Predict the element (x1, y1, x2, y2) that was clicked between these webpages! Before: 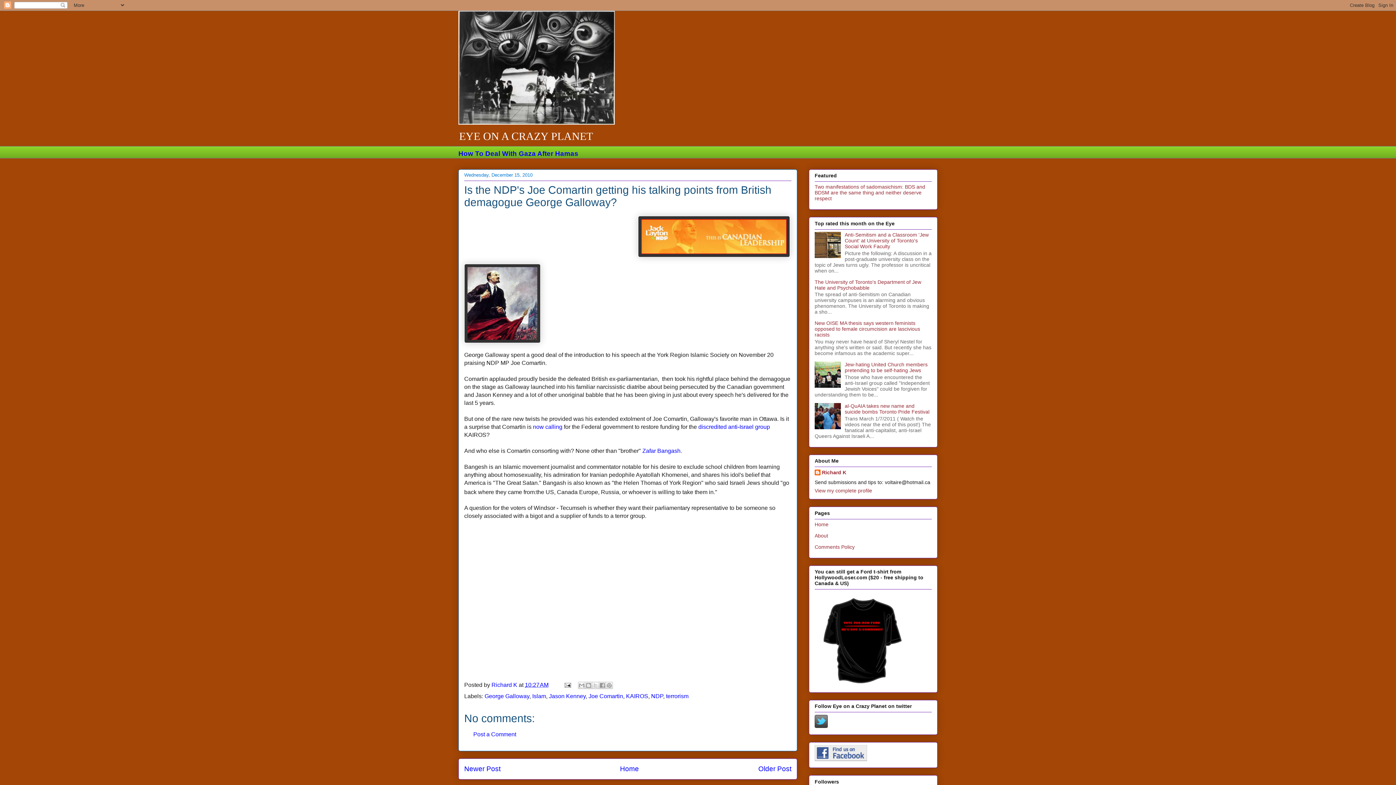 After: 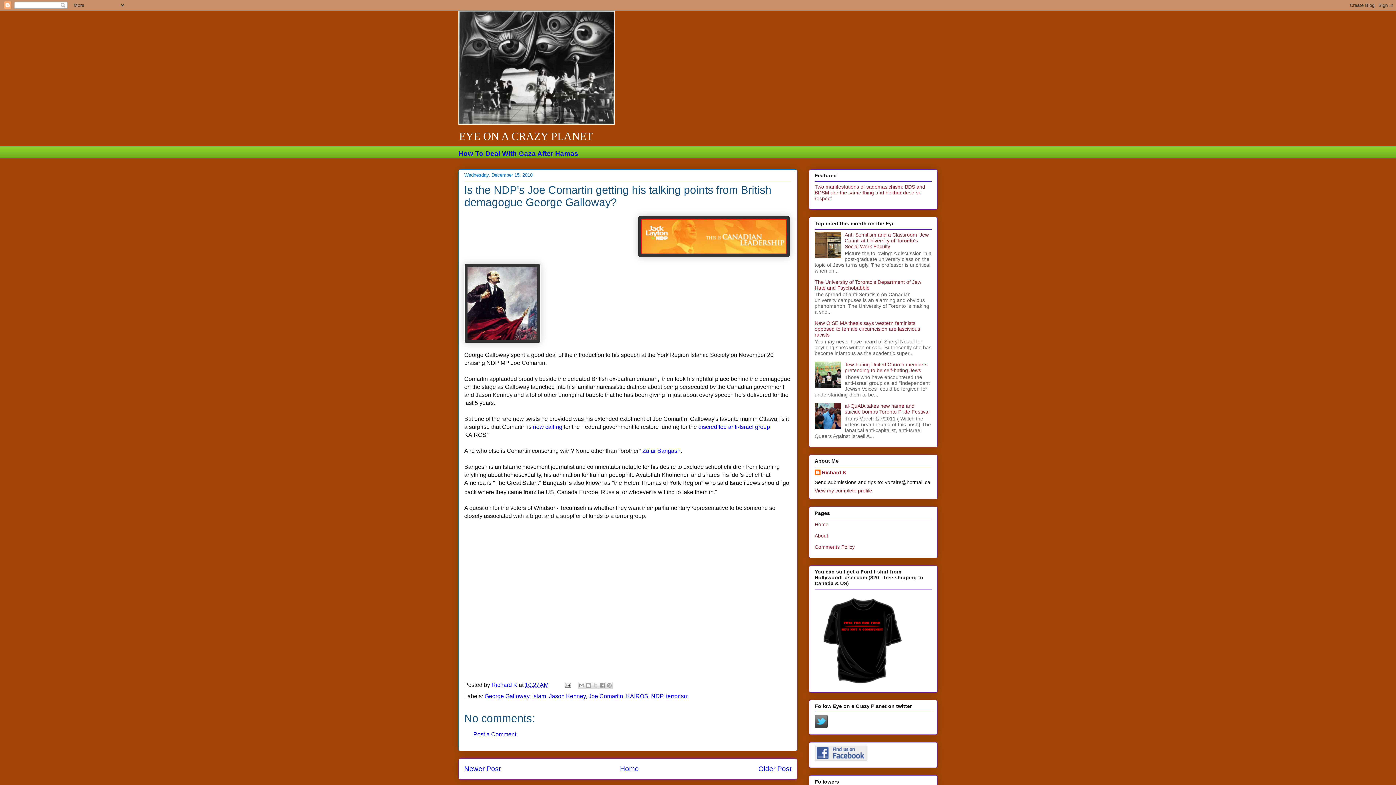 Action: label: 10:27 AM bbox: (525, 682, 548, 688)